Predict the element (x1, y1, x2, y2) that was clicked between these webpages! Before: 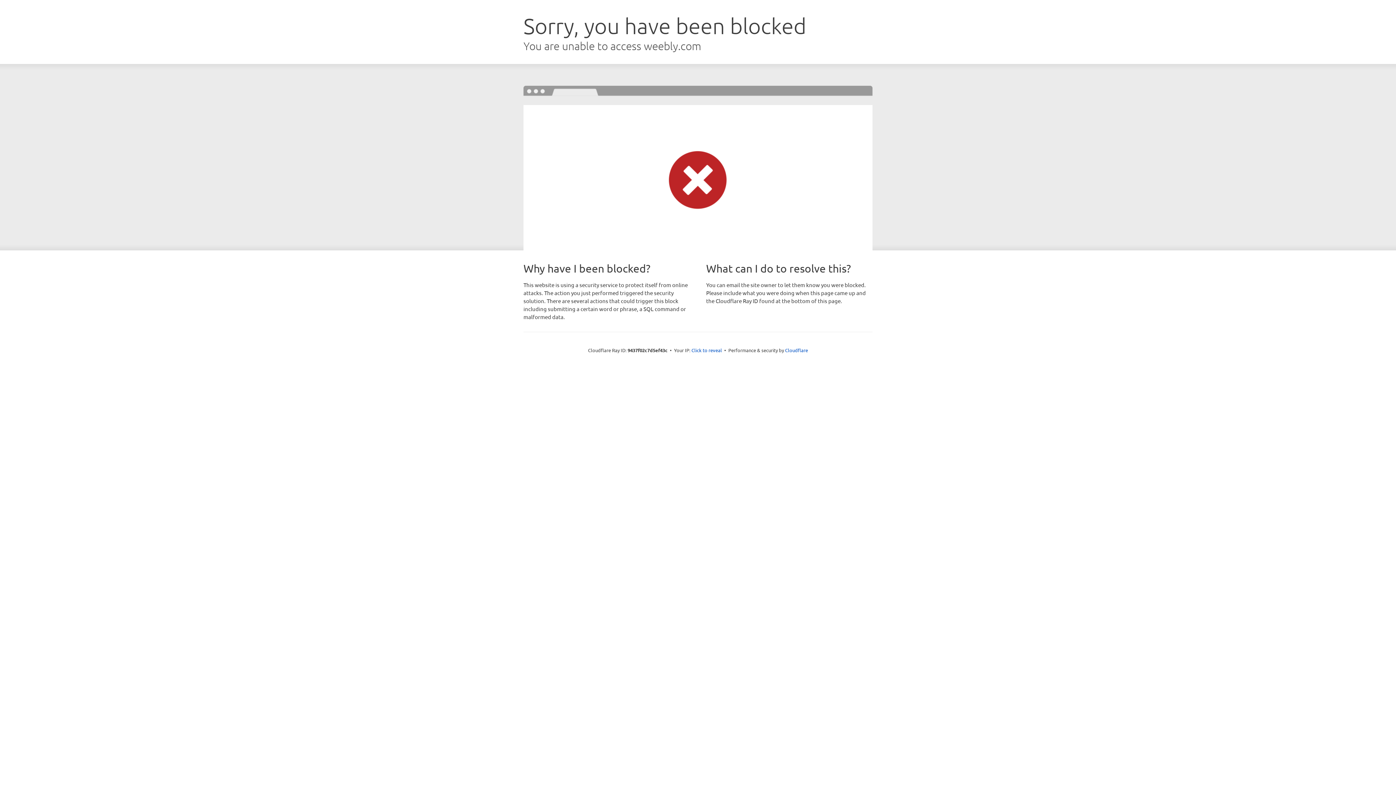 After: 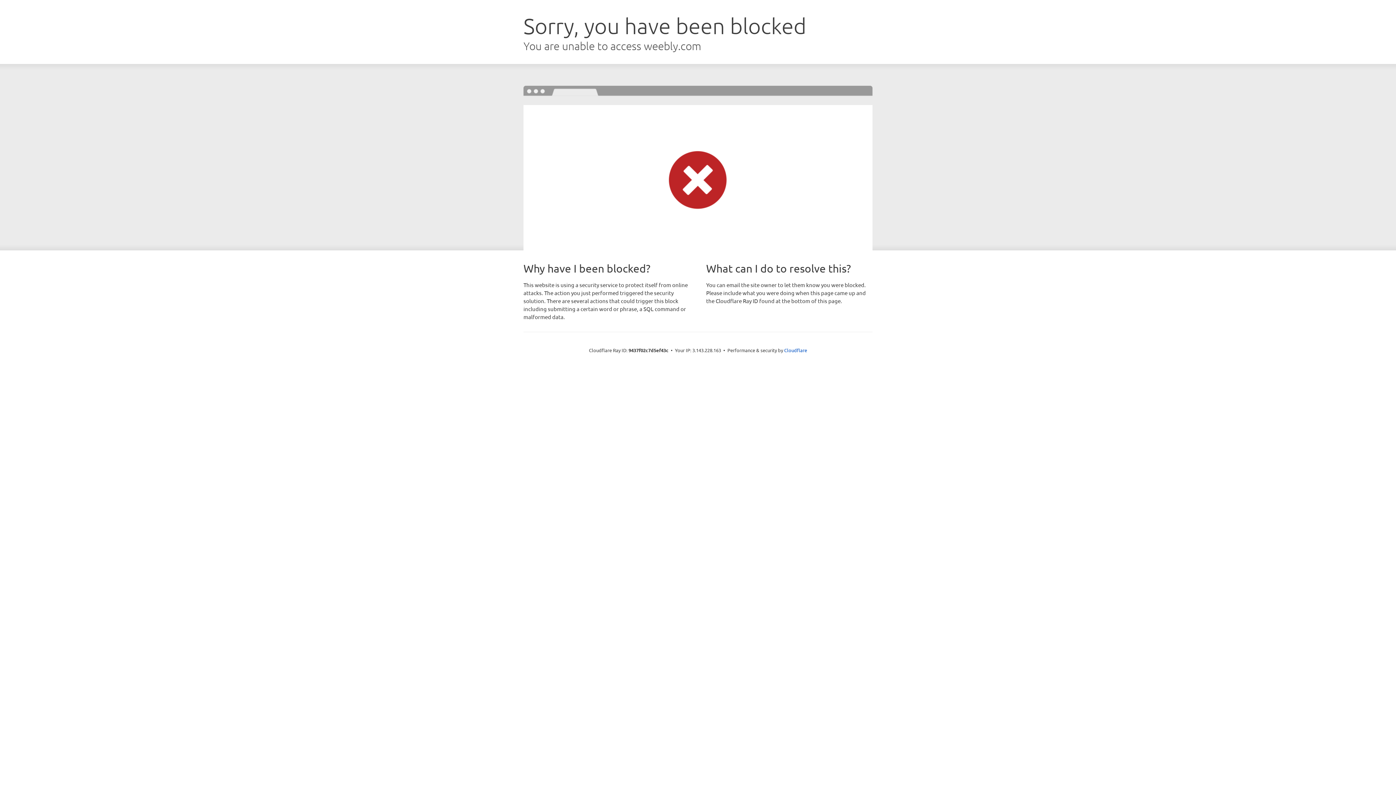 Action: label: Click to reveal bbox: (691, 346, 722, 353)